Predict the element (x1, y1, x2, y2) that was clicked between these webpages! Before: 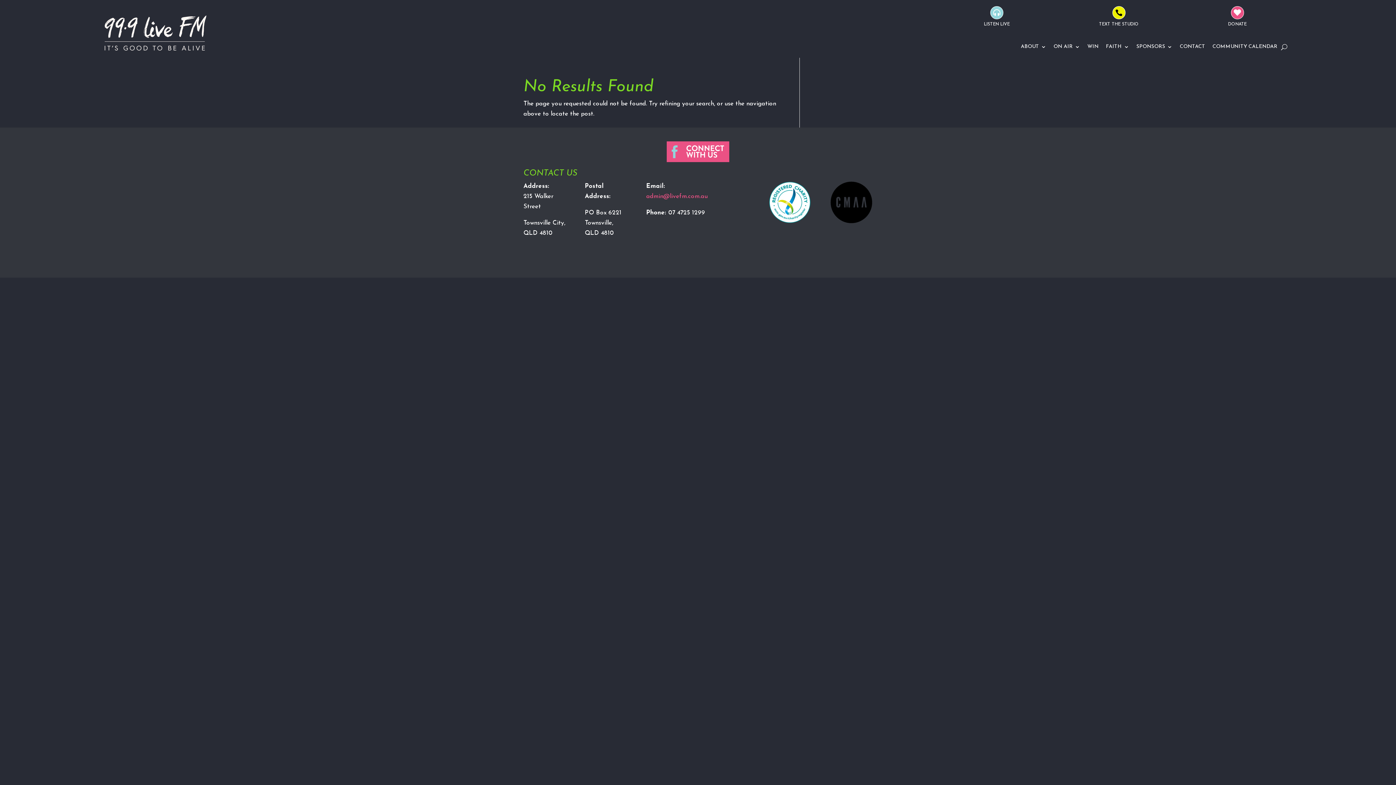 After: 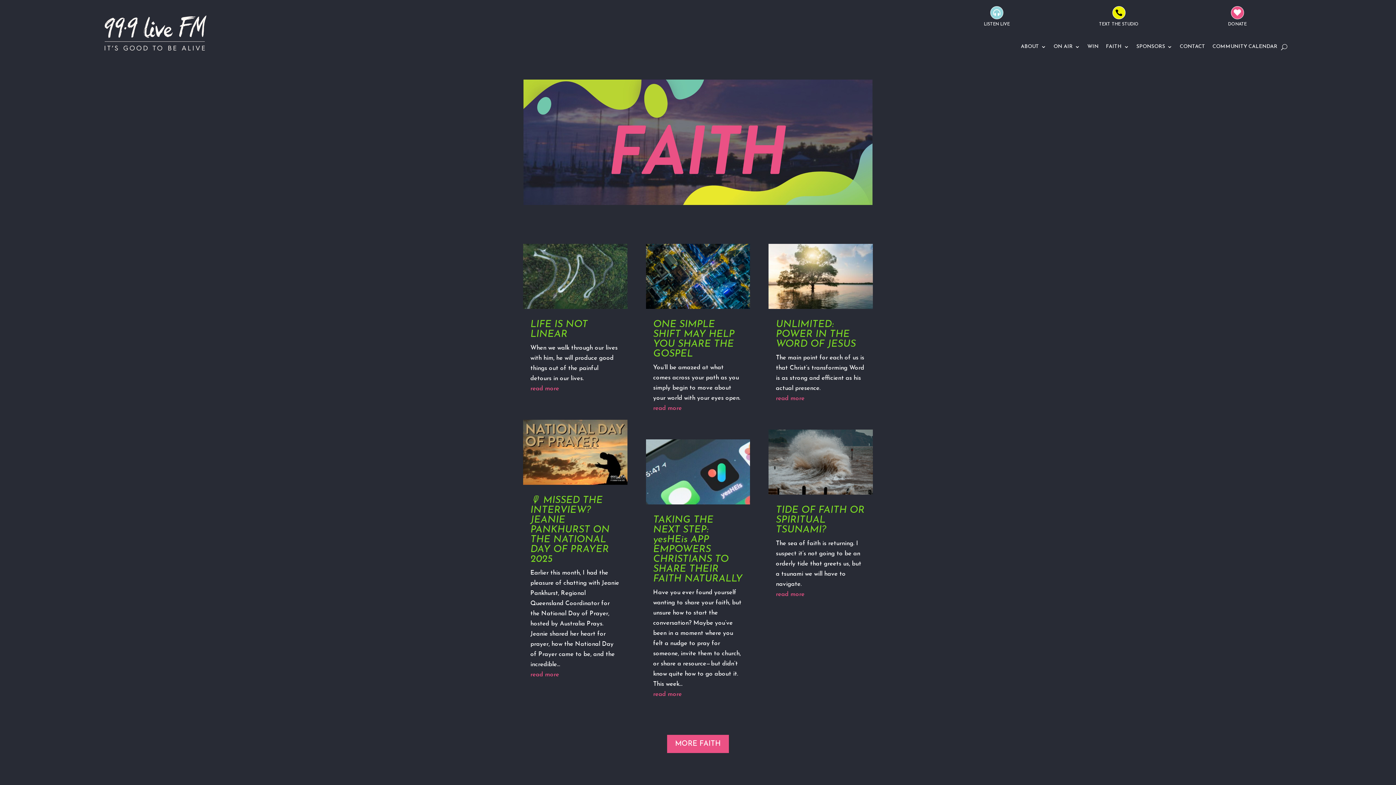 Action: label: FAITH bbox: (1106, 44, 1129, 52)